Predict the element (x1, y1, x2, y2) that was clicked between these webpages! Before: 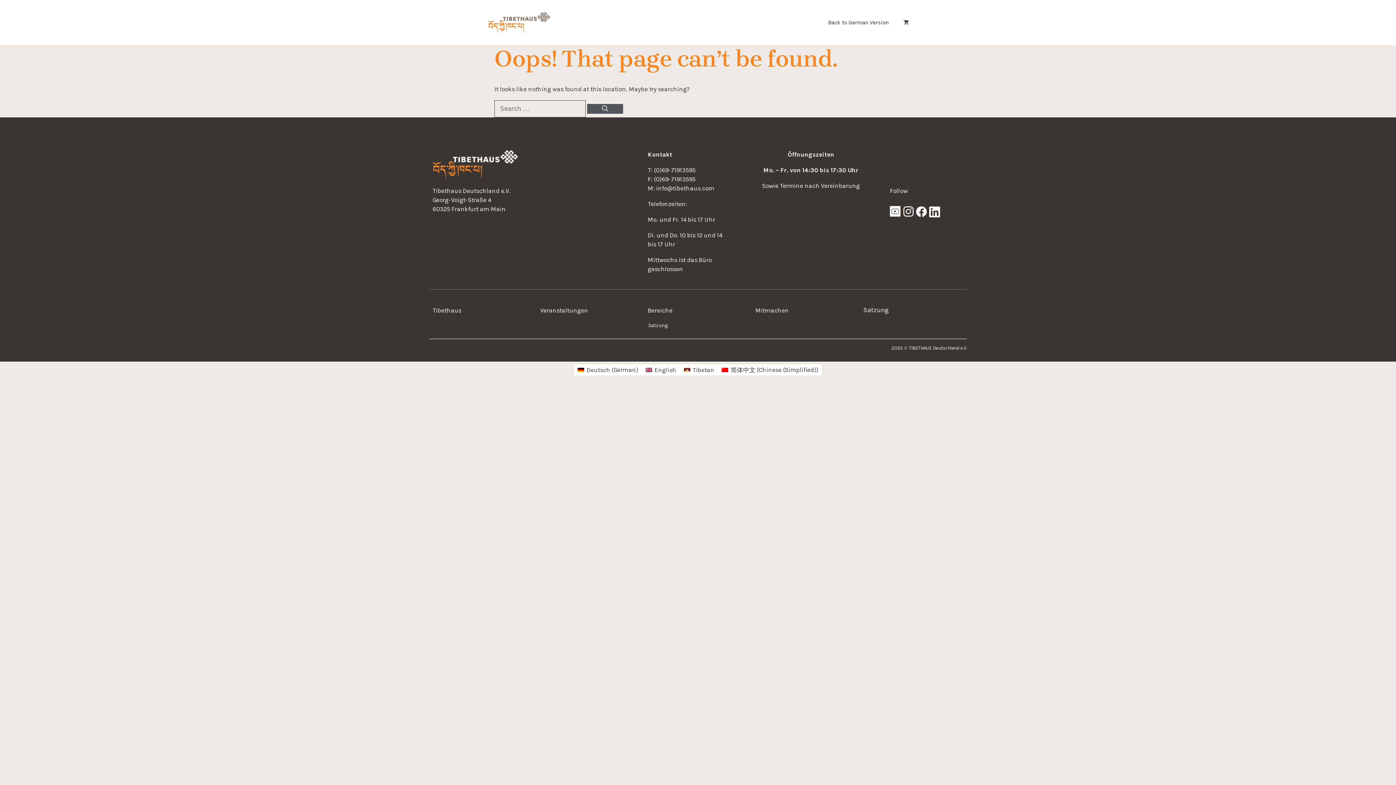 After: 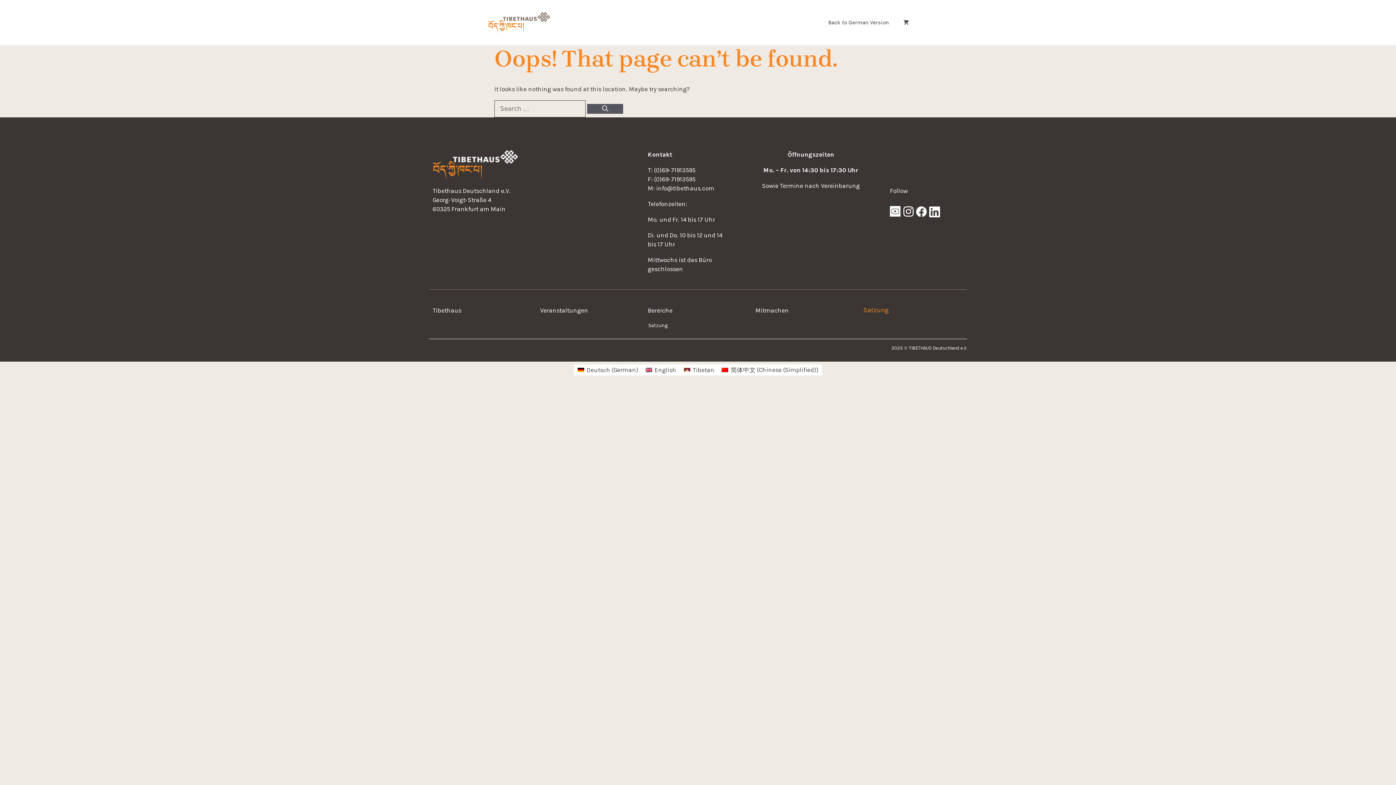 Action: bbox: (863, 306, 963, 314) label: Satzung